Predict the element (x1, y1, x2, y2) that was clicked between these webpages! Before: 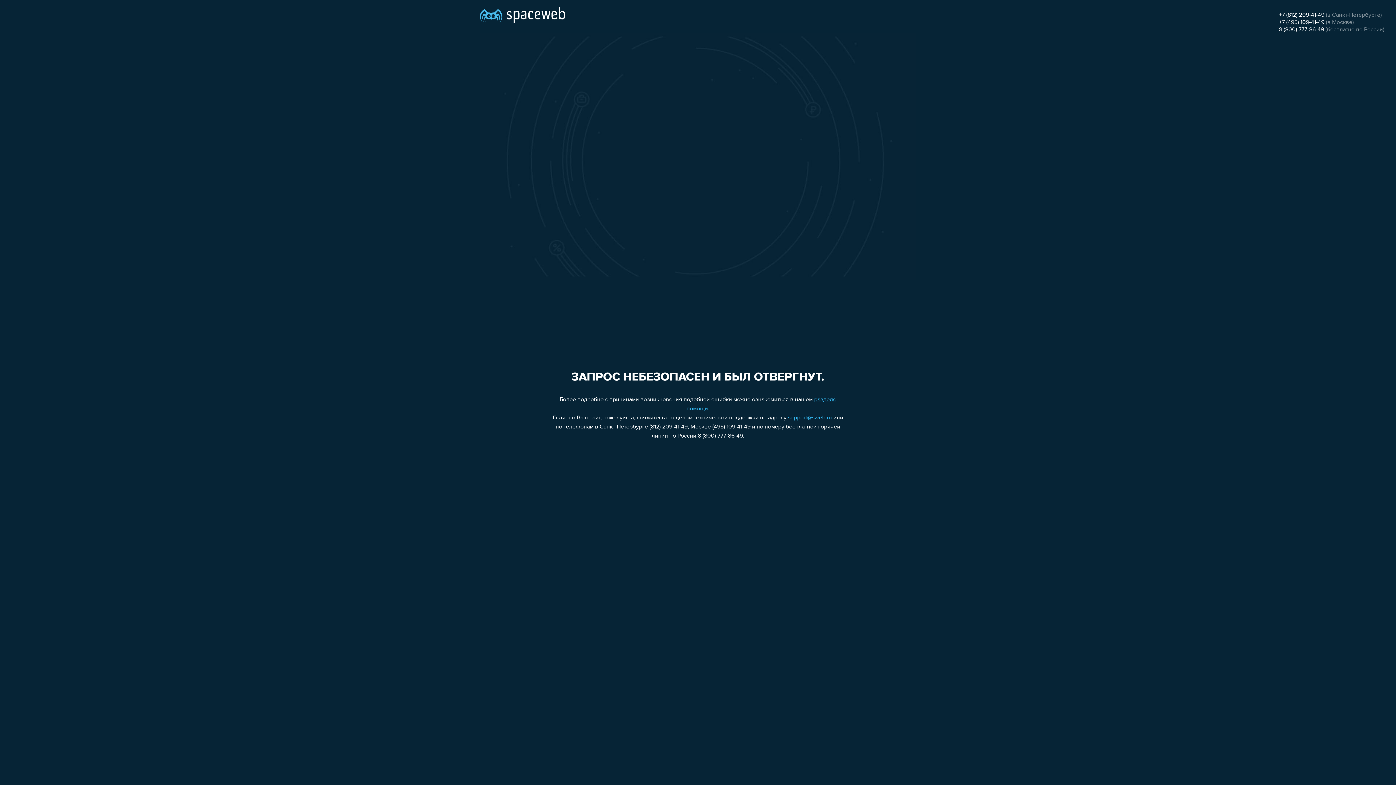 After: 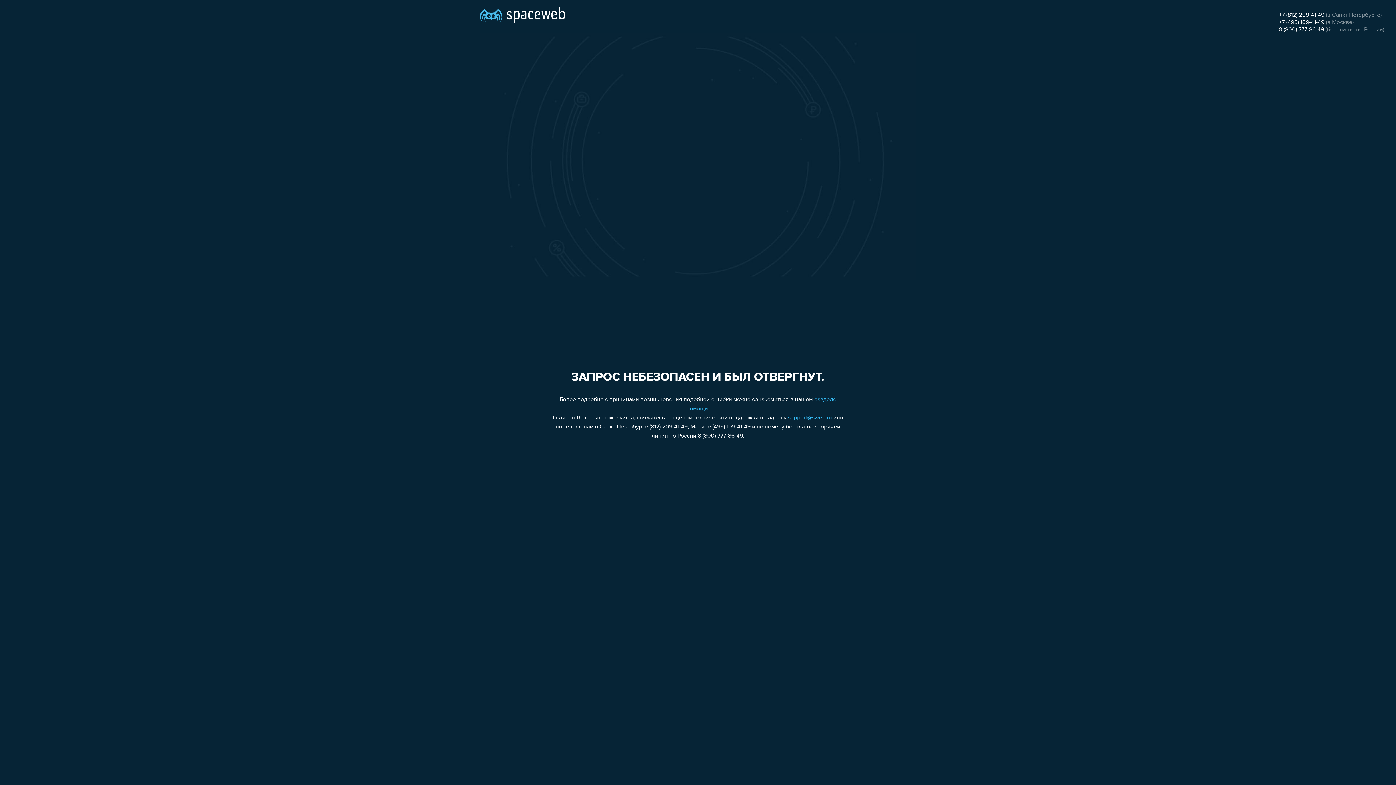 Action: label: +7 (495) 109-41-49 bbox: (1279, 19, 1324, 25)